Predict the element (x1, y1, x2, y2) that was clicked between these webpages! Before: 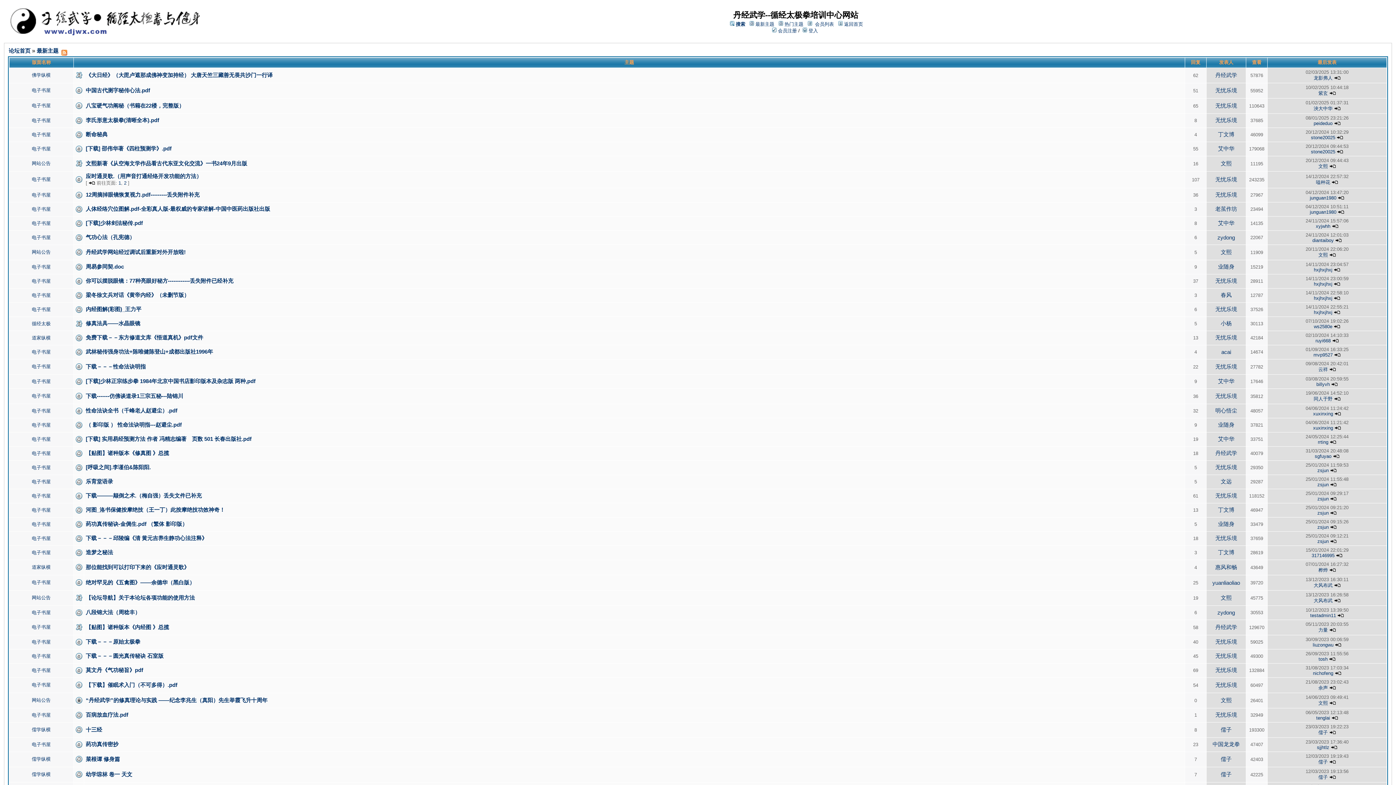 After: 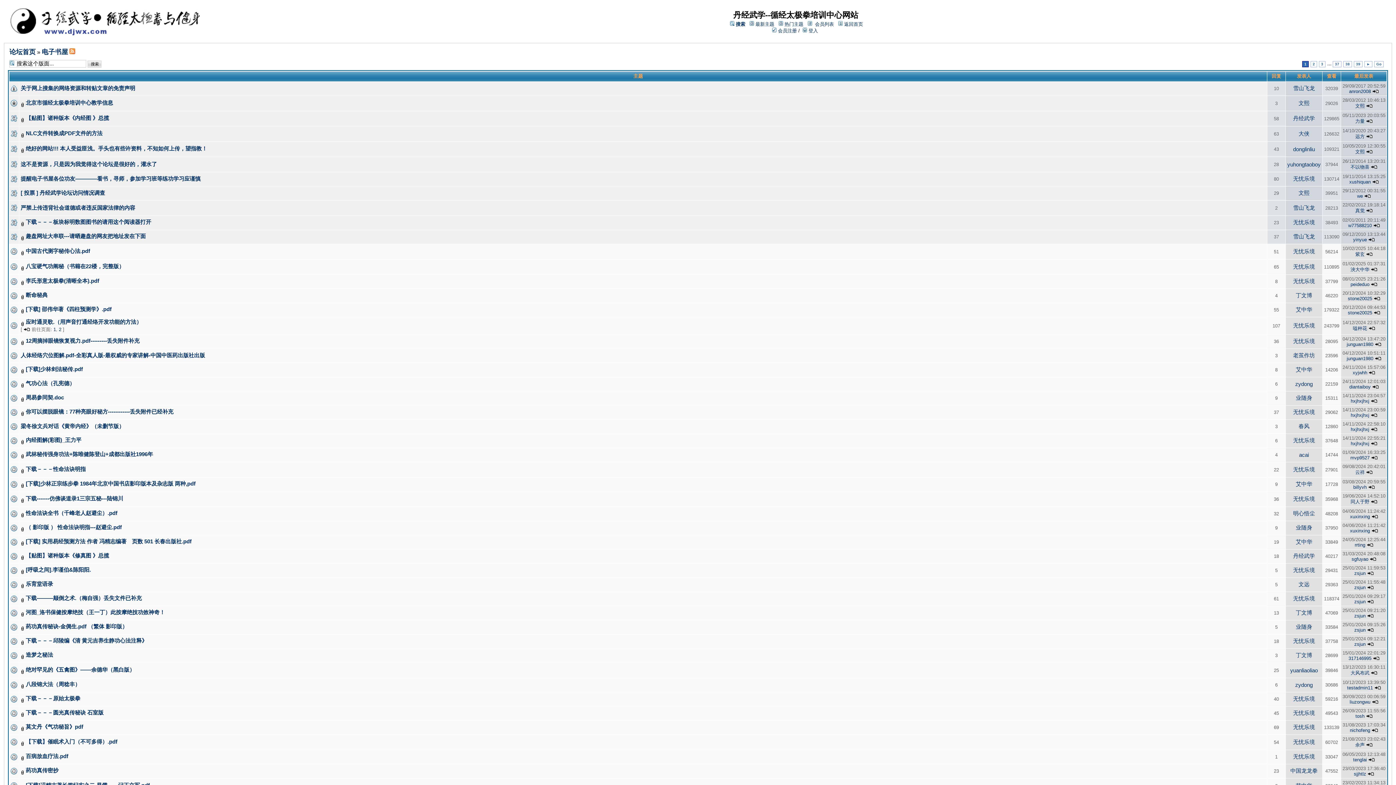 Action: label: 电子书屋 bbox: (31, 364, 50, 369)